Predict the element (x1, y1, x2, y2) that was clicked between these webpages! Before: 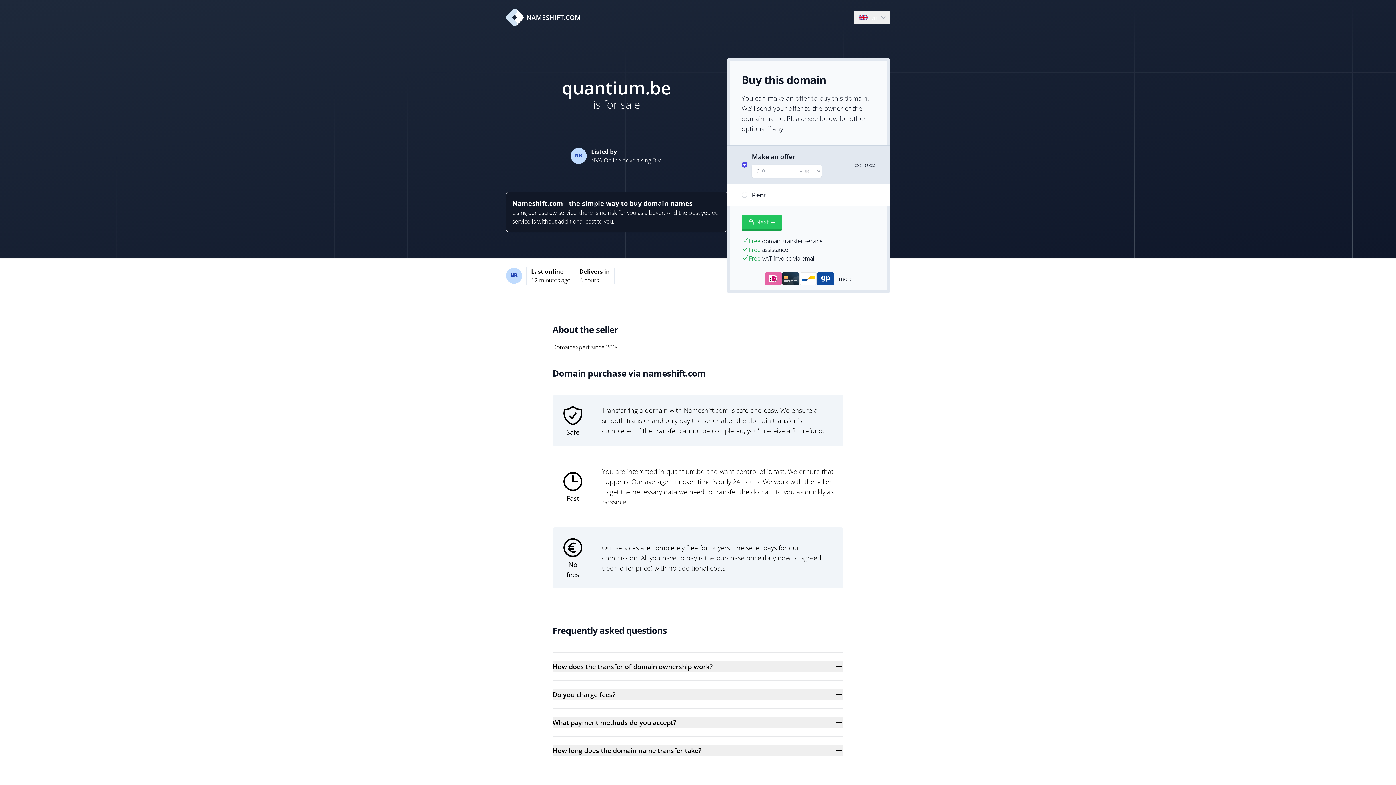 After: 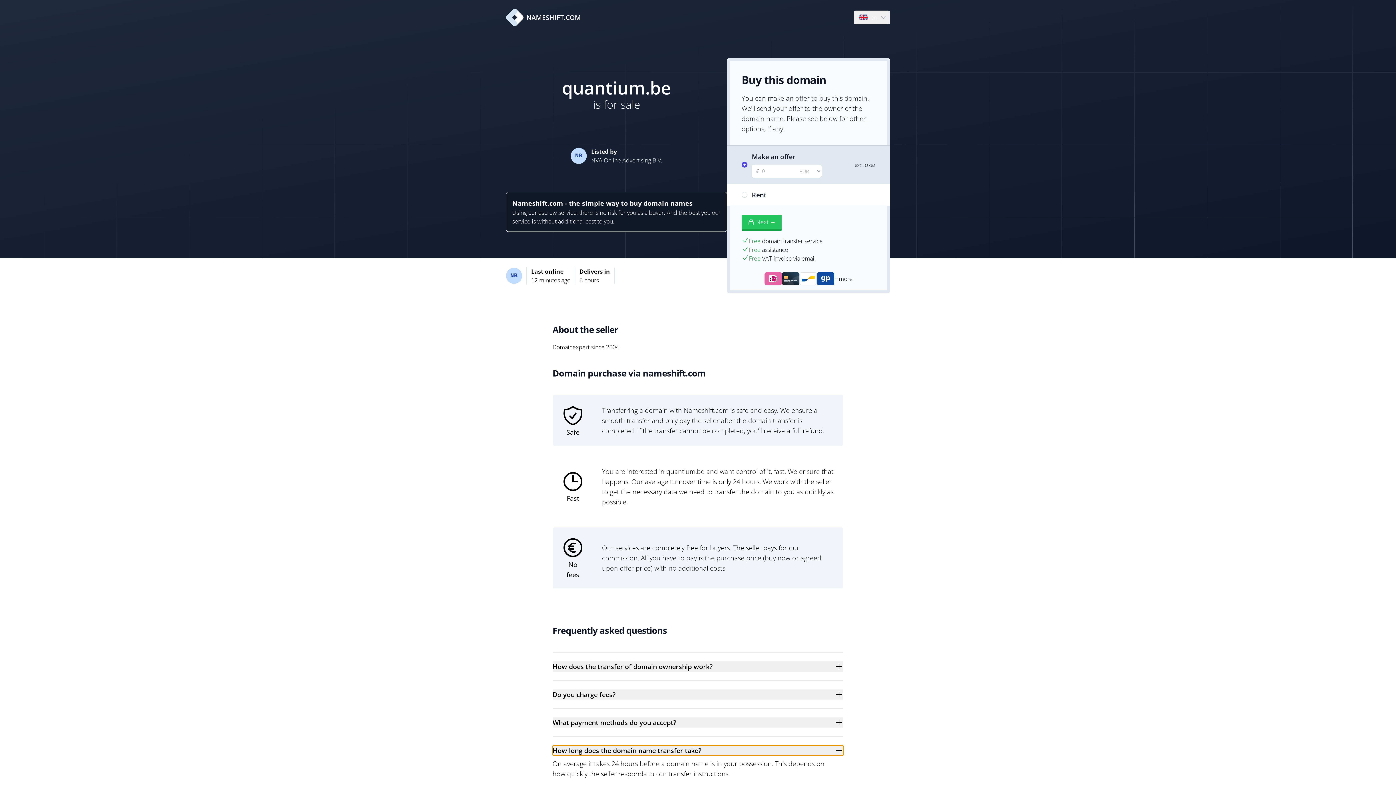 Action: label: How long does the domain name transfer take? bbox: (552, 745, 843, 756)